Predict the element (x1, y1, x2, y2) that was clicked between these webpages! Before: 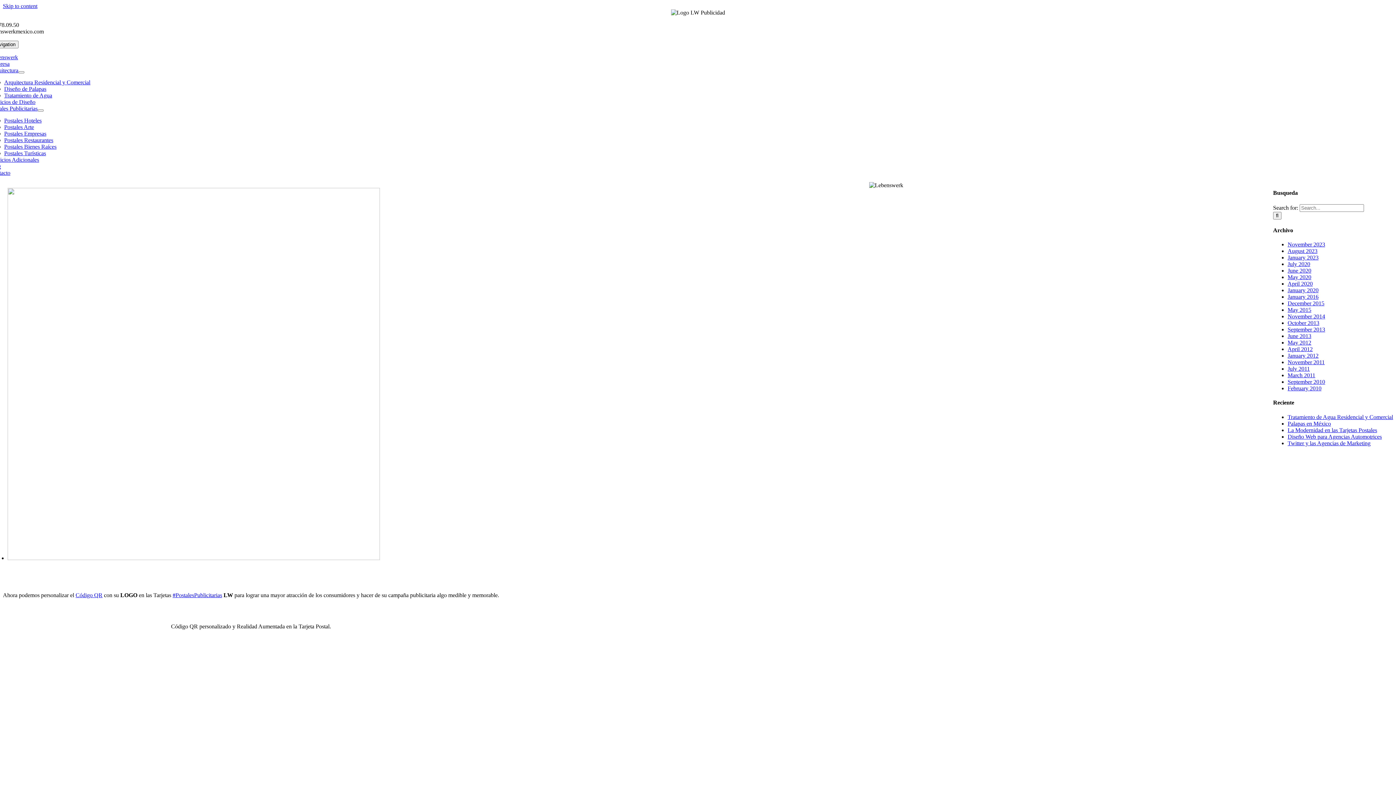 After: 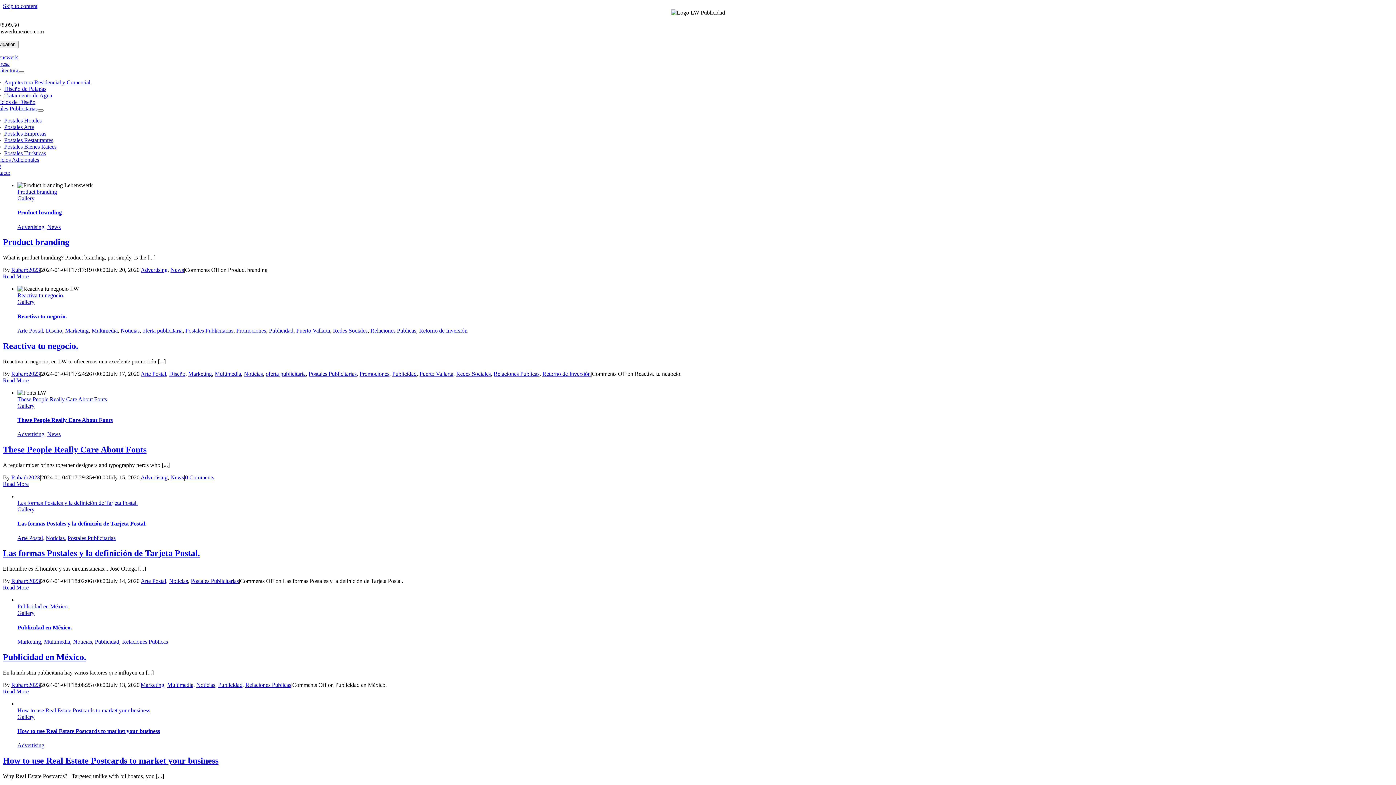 Action: bbox: (1288, 261, 1310, 267) label: July 2020